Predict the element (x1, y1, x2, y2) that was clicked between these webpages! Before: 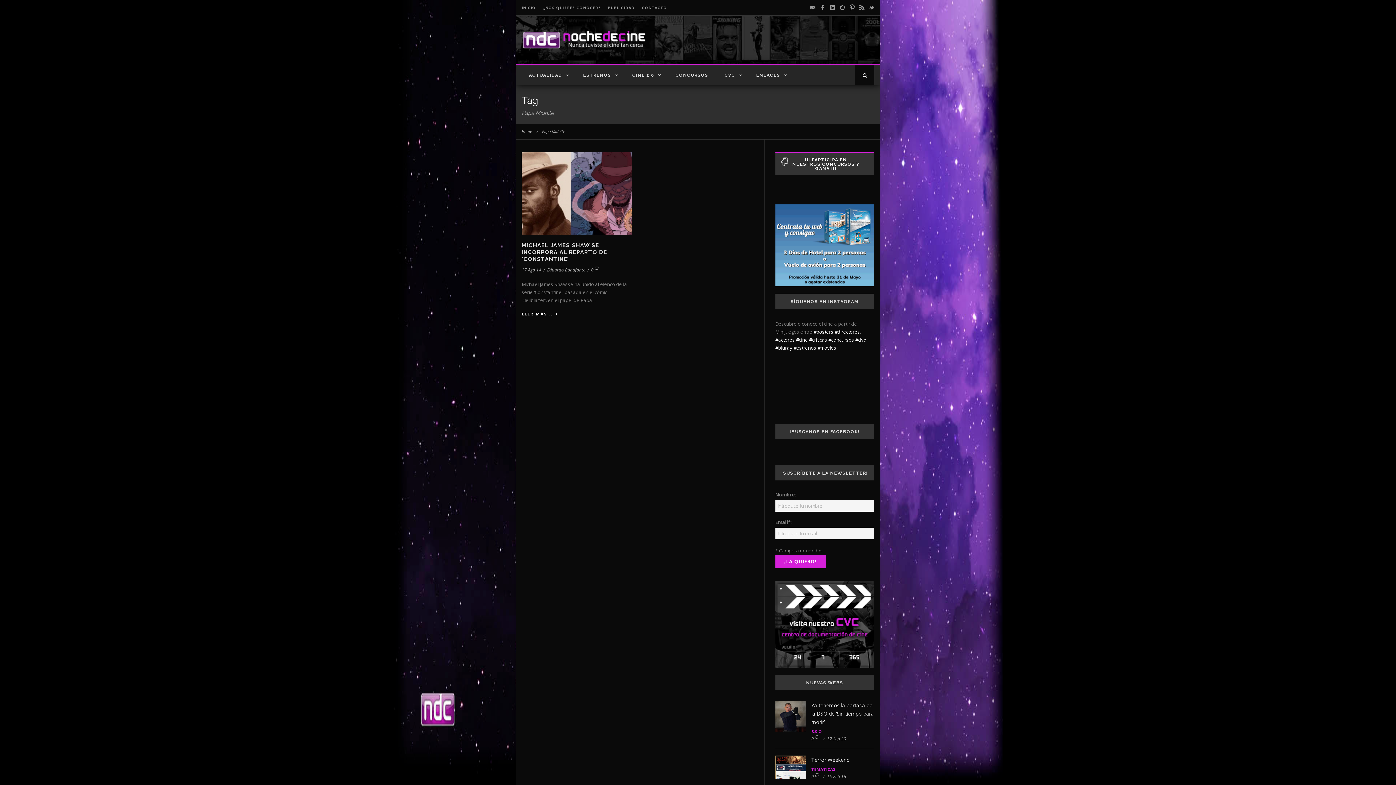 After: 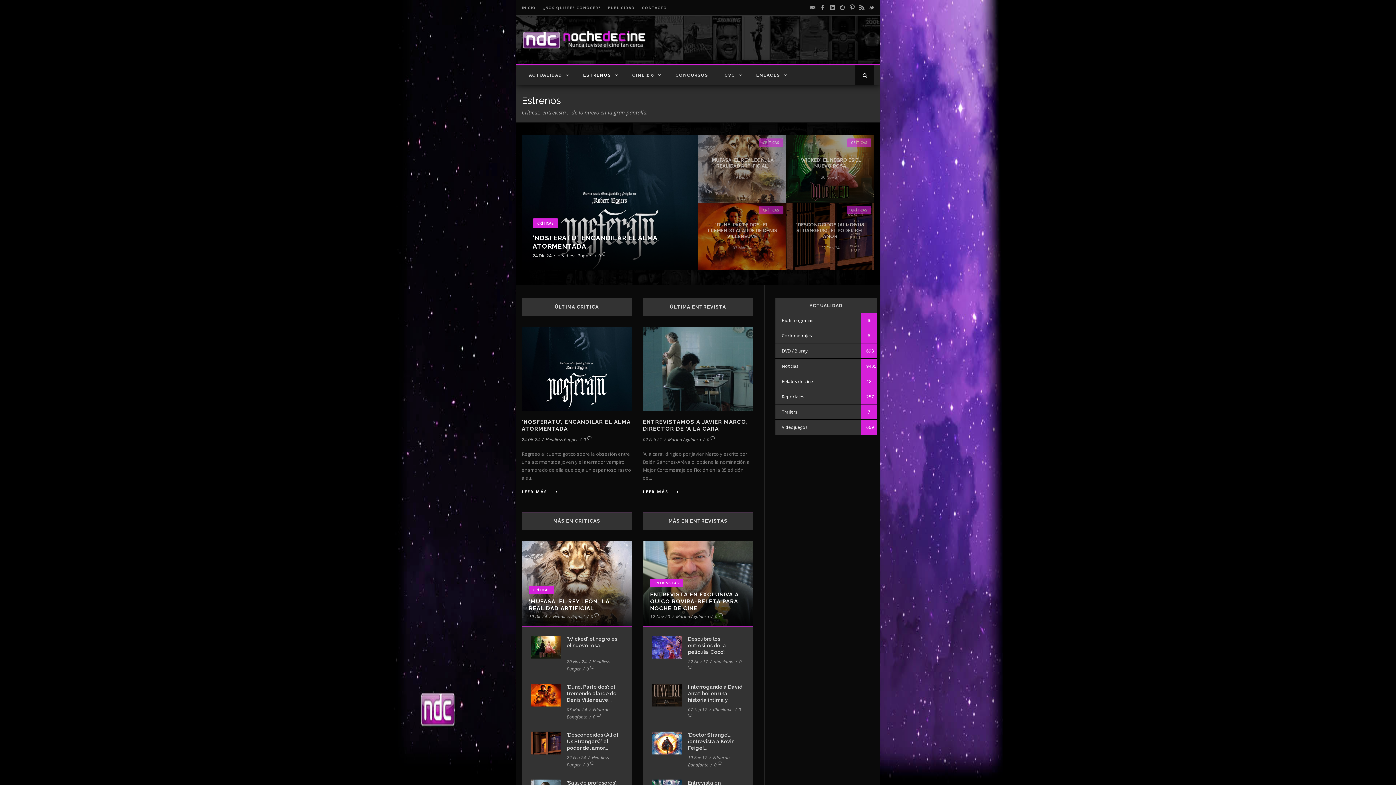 Action: bbox: (576, 65, 625, 85) label: ESTRENOS